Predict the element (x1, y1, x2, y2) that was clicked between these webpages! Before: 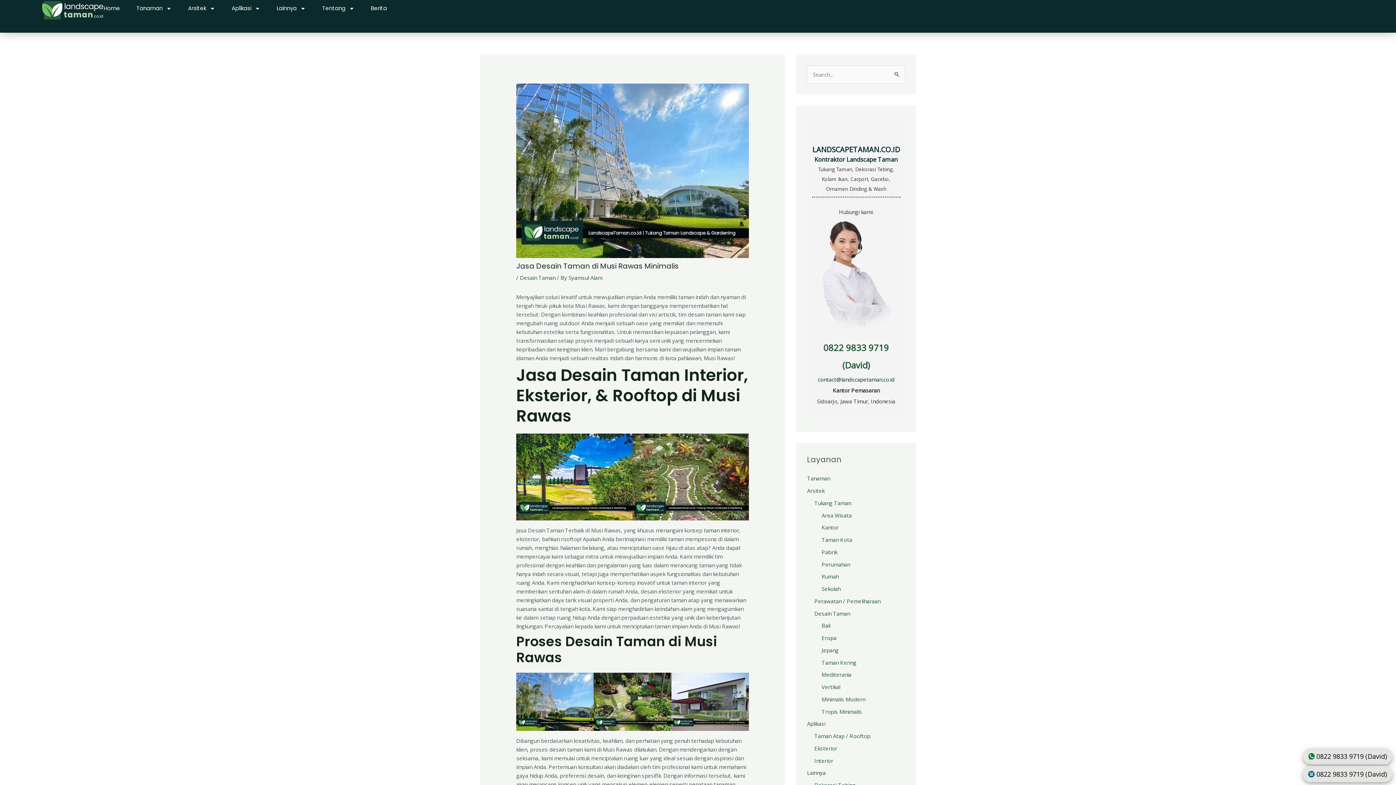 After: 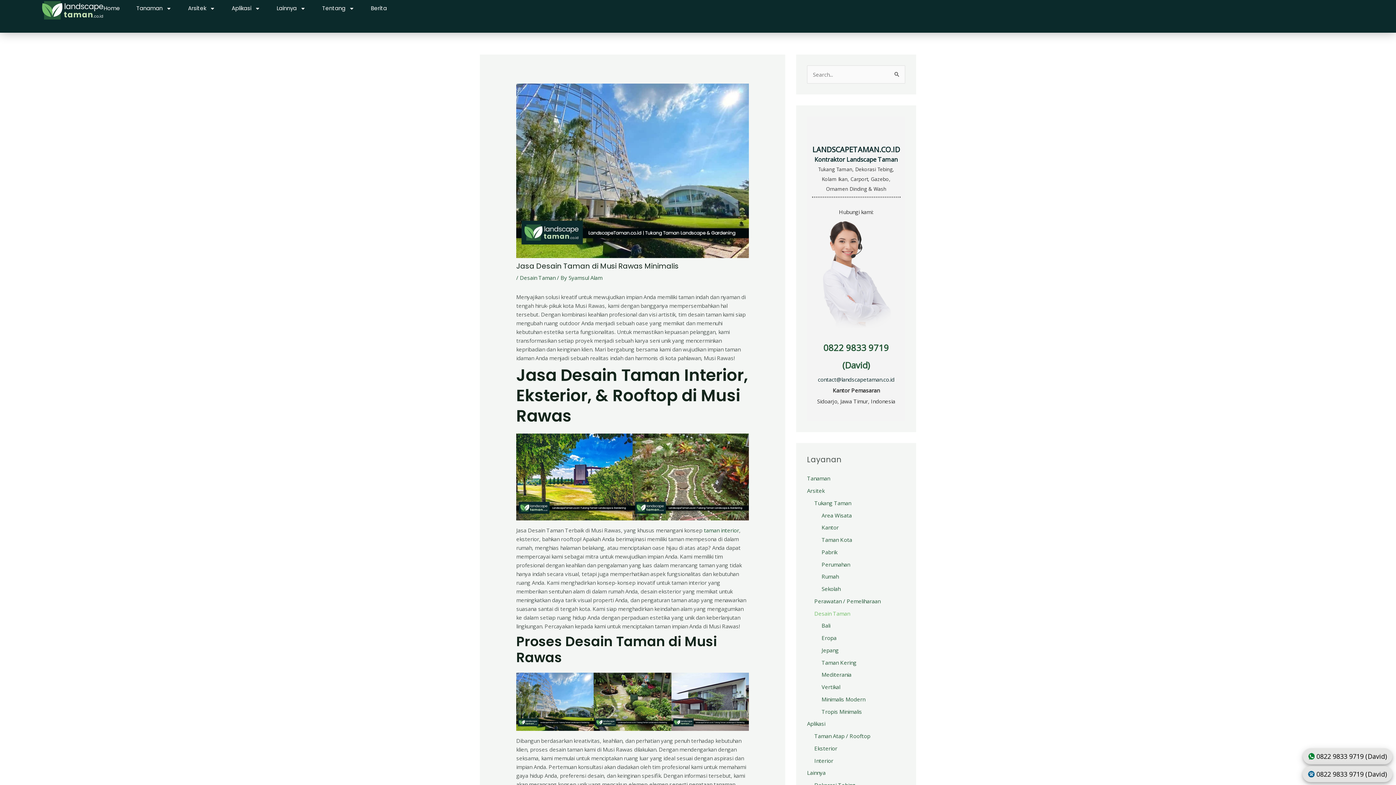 Action: bbox: (814, 610, 850, 617) label: Desain Taman